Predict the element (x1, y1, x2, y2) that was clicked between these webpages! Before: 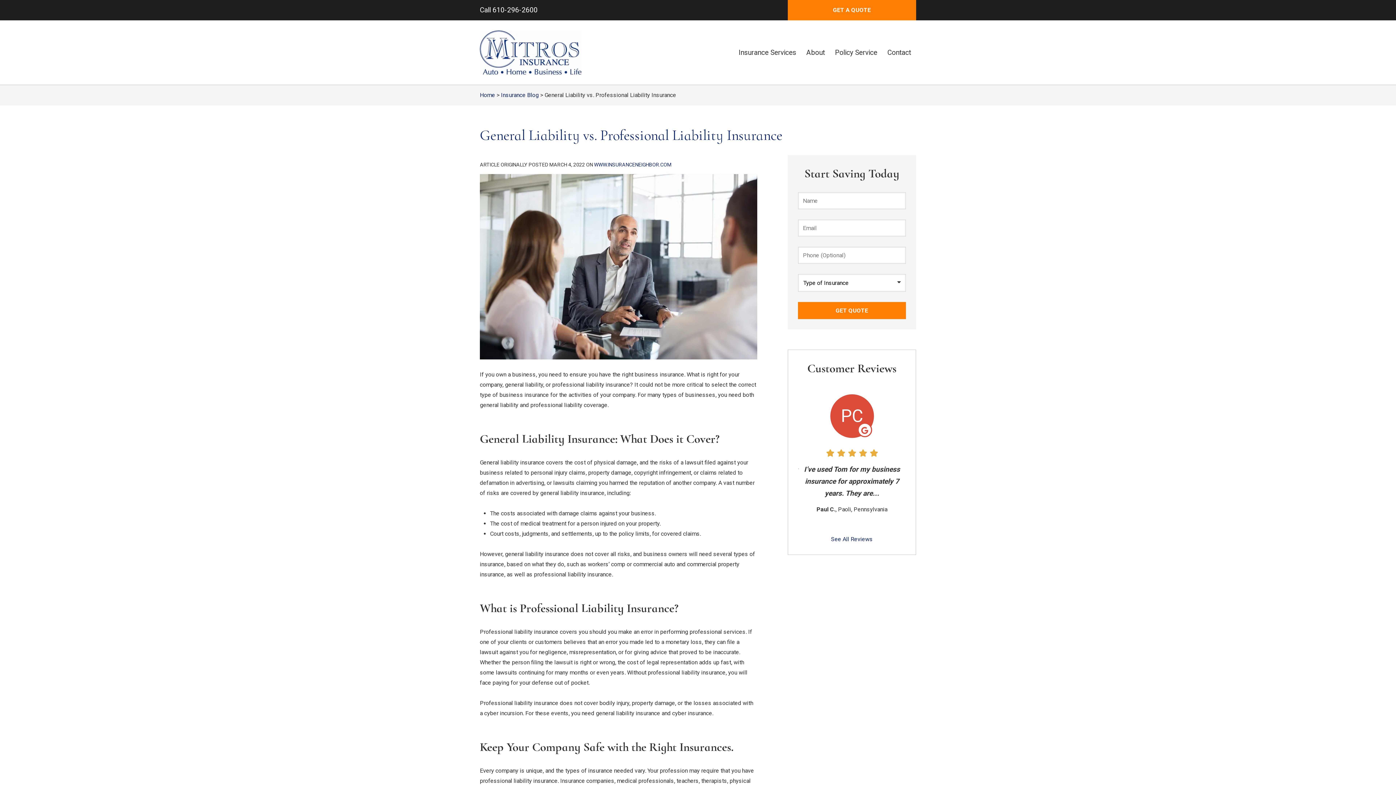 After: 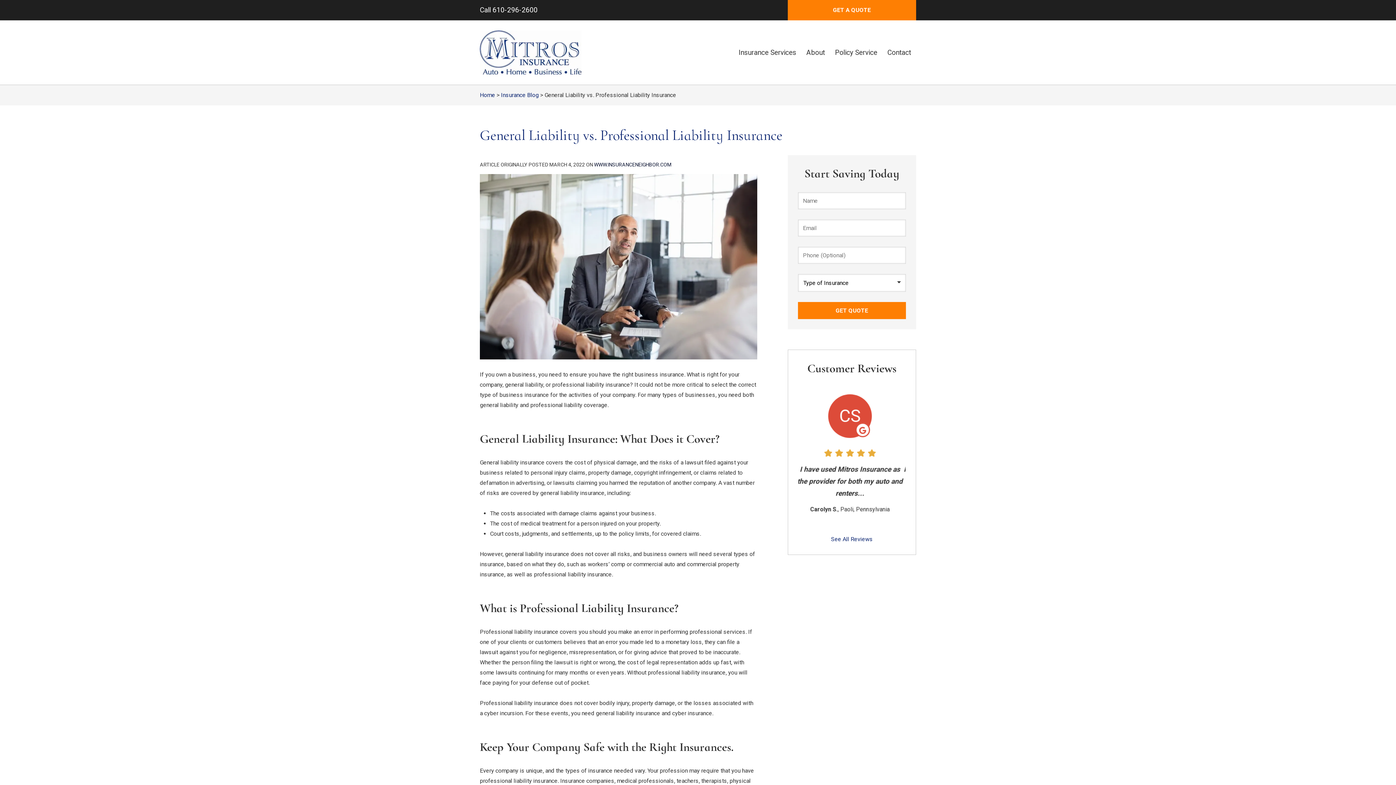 Action: label: WWW.INSURANCENEIGHBOR.COM
(OPENS IN NEW TAB) bbox: (594, 161, 671, 167)